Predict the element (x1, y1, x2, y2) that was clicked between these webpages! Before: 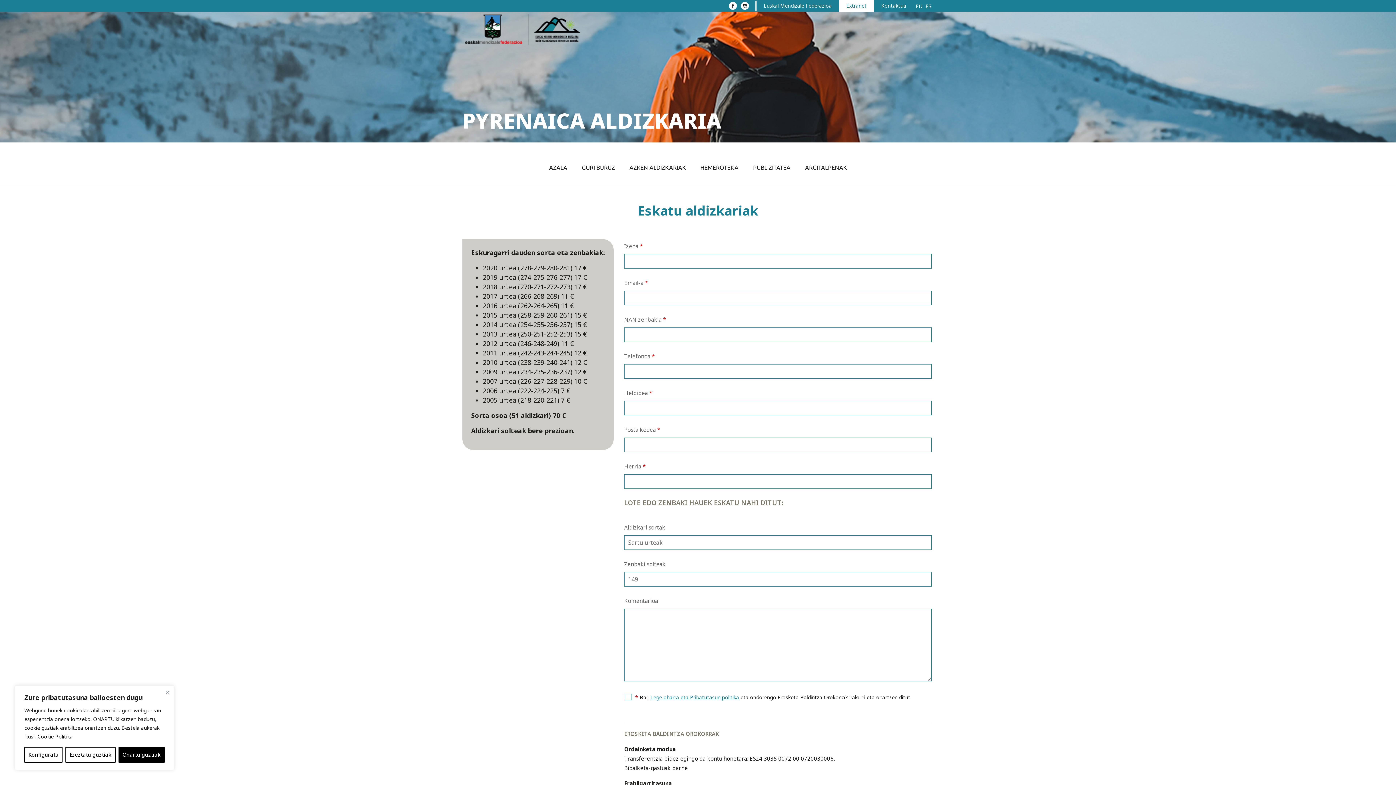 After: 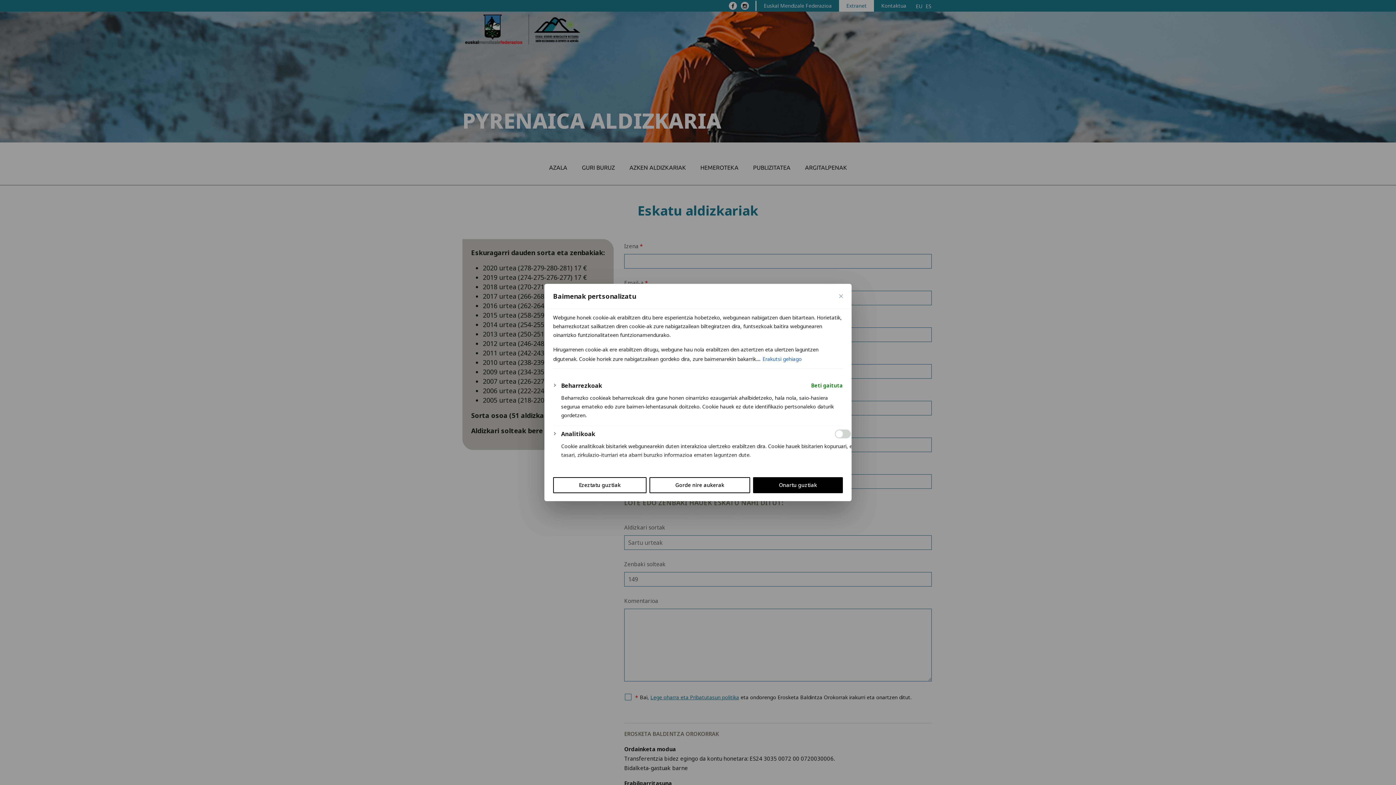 Action: bbox: (24, 747, 62, 763) label: Konfiguratu